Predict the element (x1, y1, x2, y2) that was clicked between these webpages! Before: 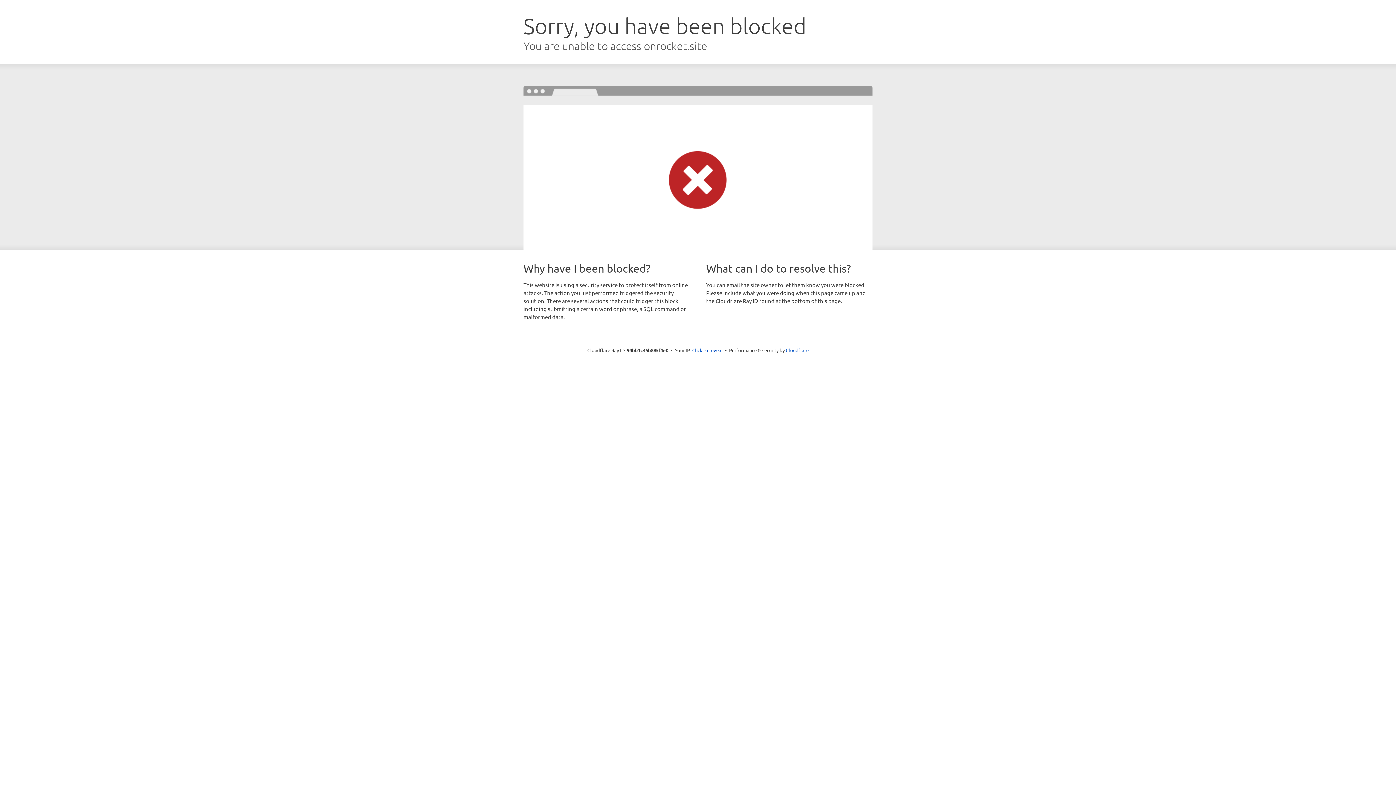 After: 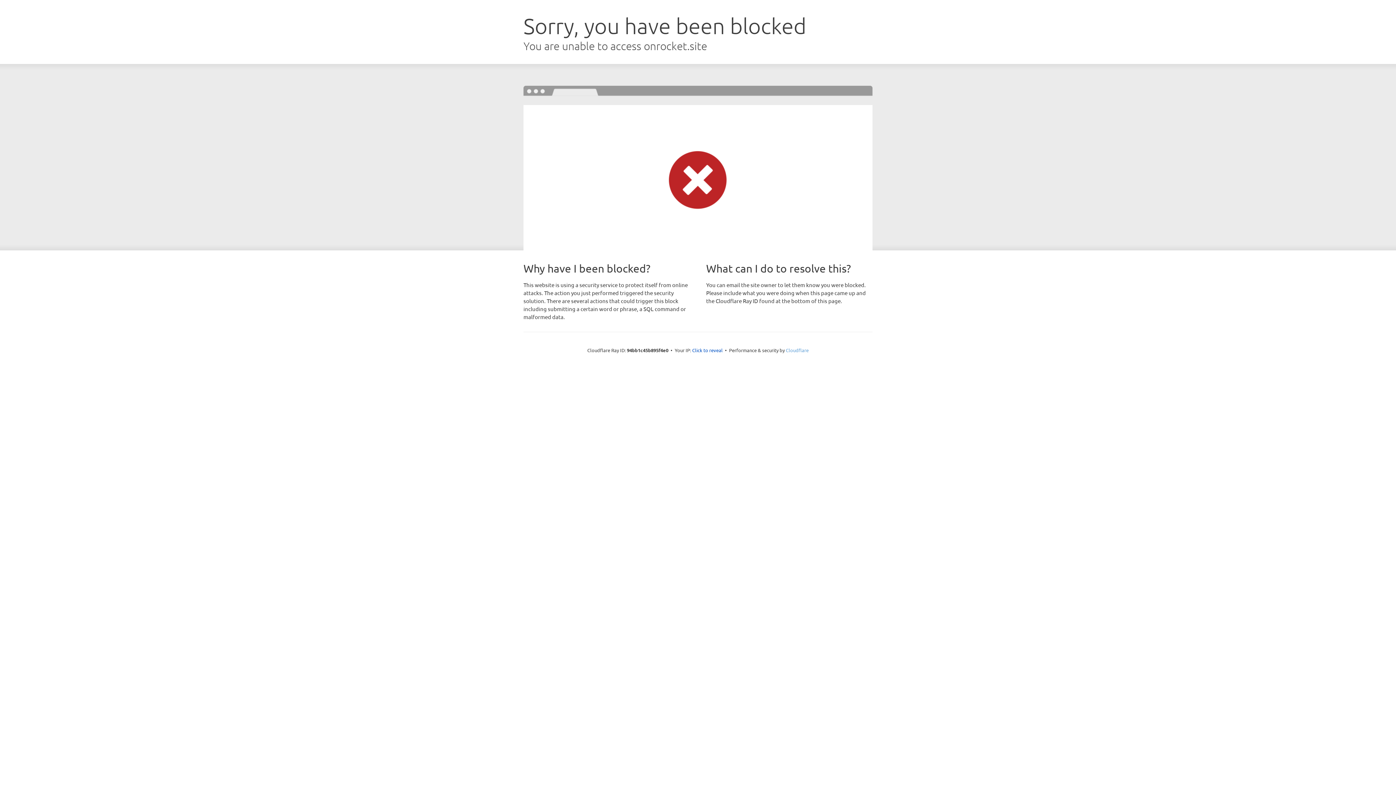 Action: bbox: (786, 347, 808, 353) label: Cloudflare